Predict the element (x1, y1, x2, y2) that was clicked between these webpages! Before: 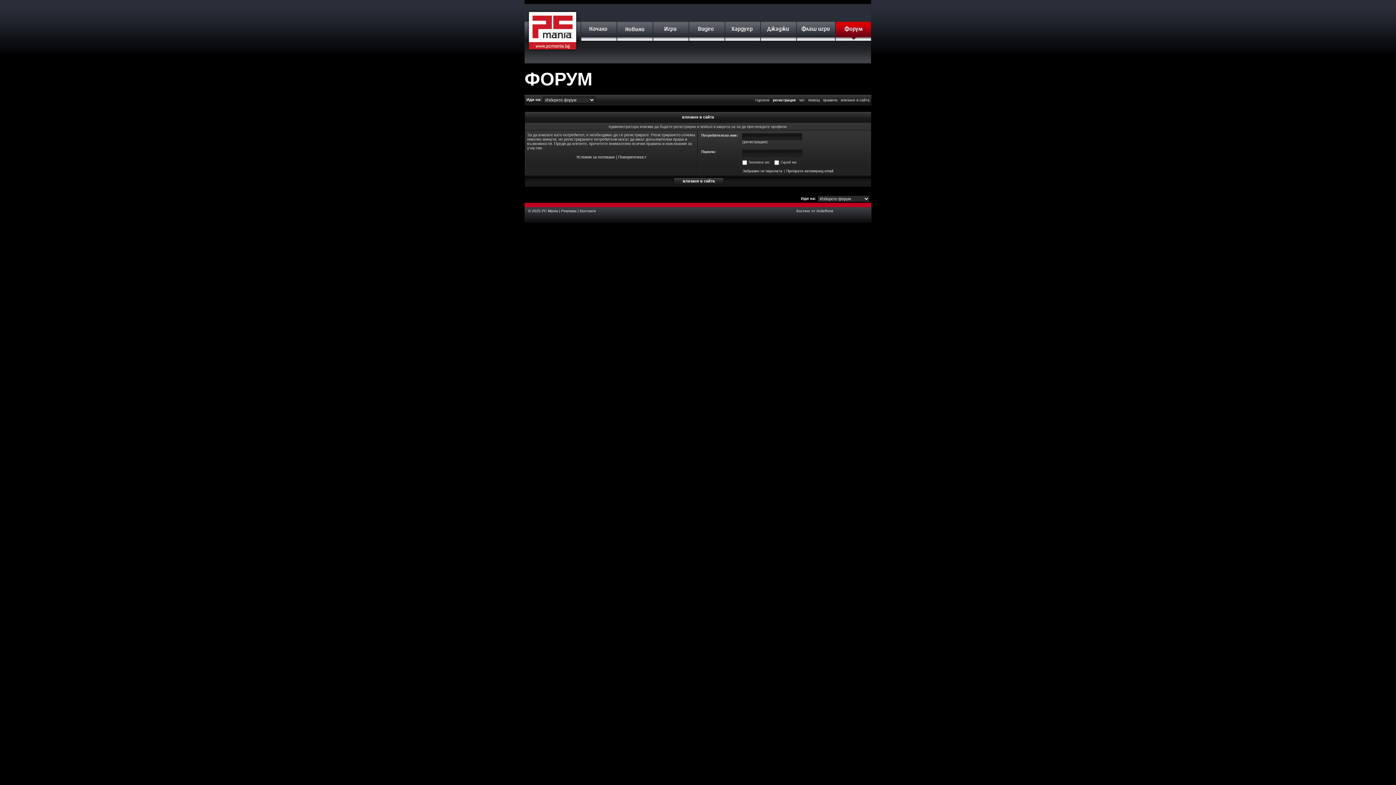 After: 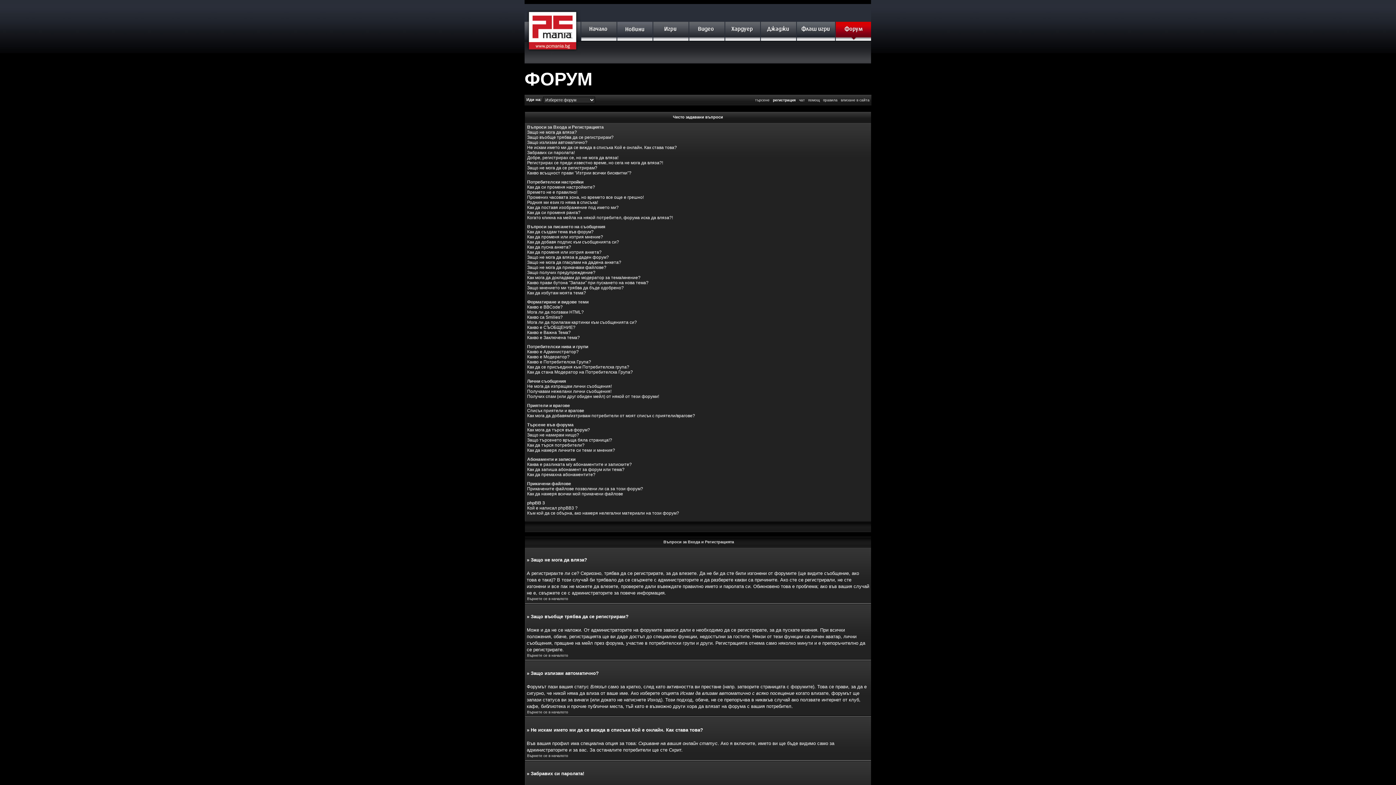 Action: label: помощ bbox: (808, 98, 820, 102)